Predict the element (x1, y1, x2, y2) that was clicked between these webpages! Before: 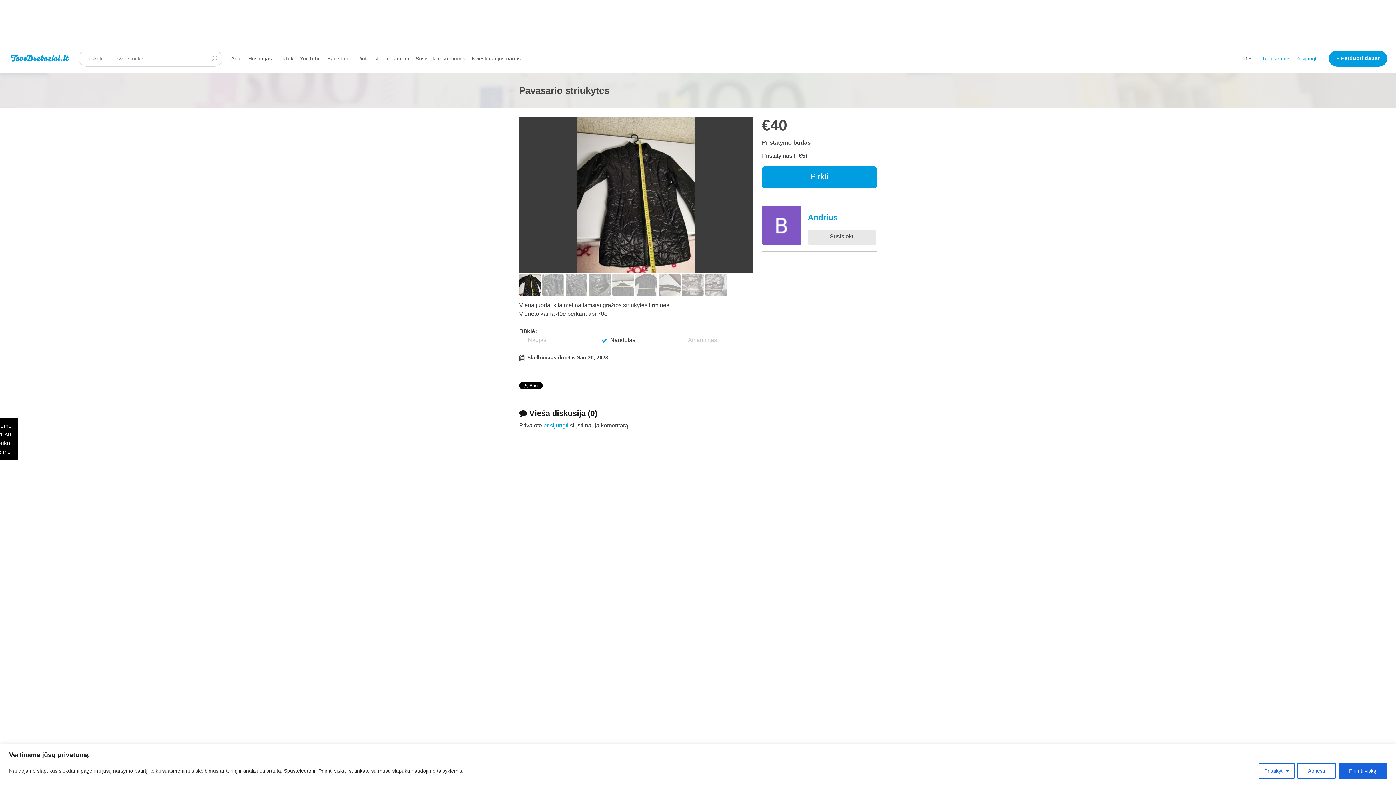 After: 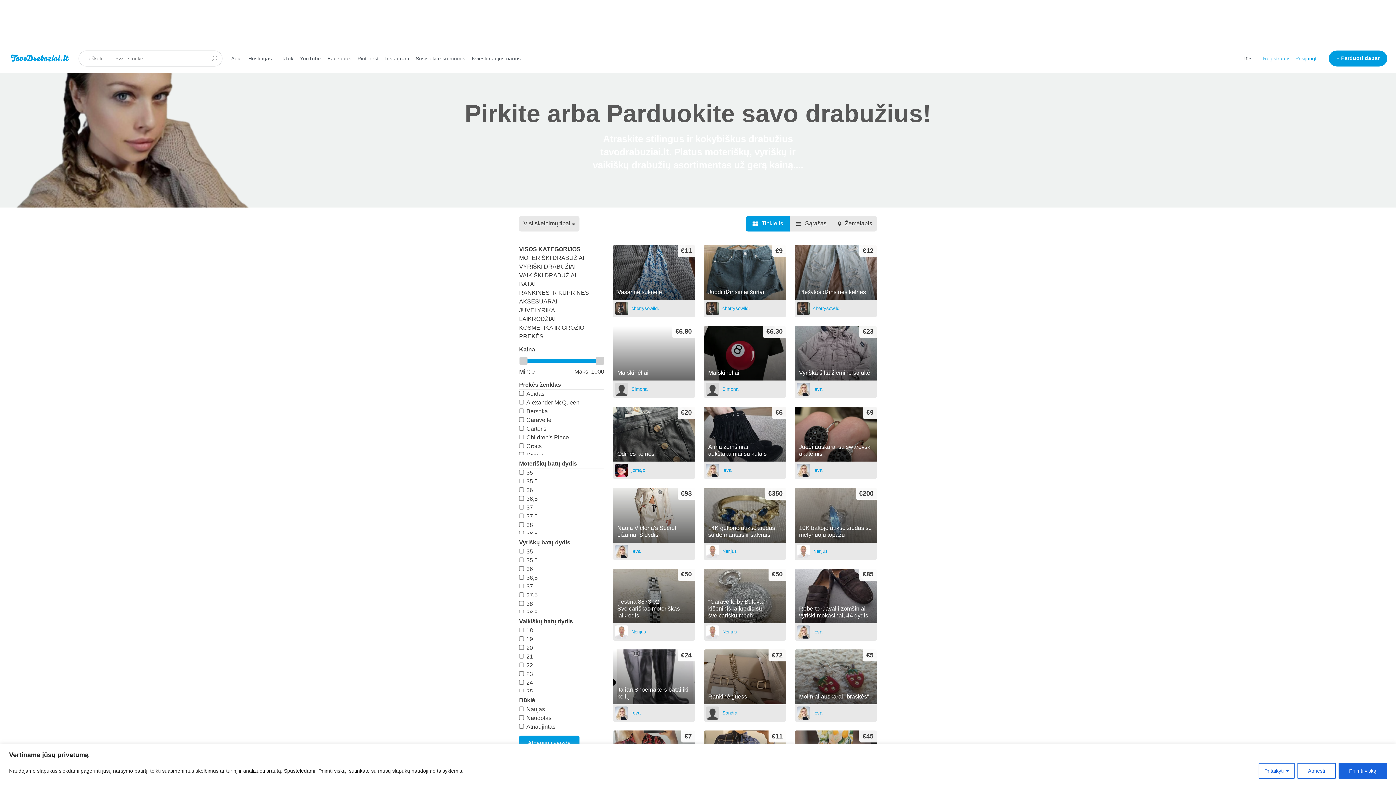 Action: bbox: (206, 50, 222, 66)